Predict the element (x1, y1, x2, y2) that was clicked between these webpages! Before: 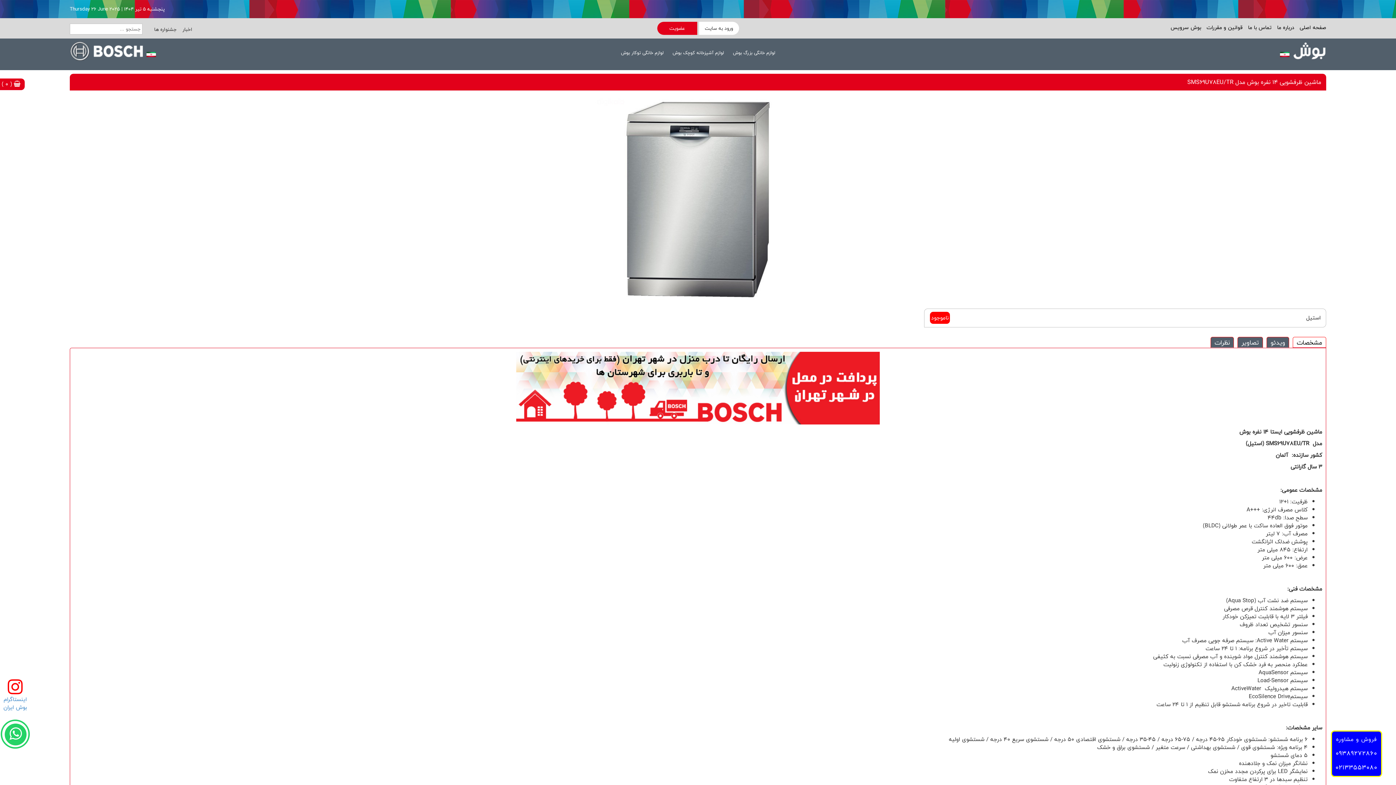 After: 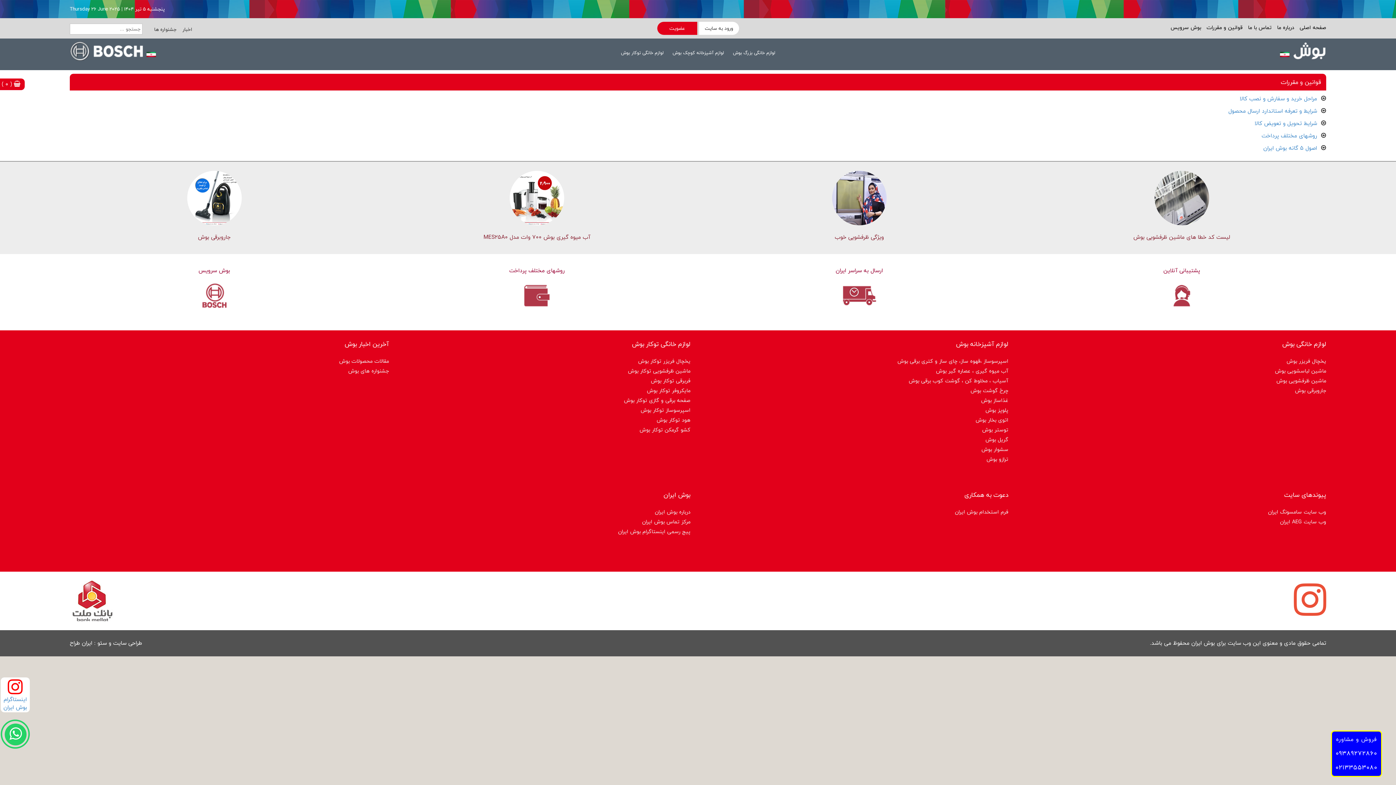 Action: bbox: (1205, 22, 1242, 32) label: قوانین و مقررات 